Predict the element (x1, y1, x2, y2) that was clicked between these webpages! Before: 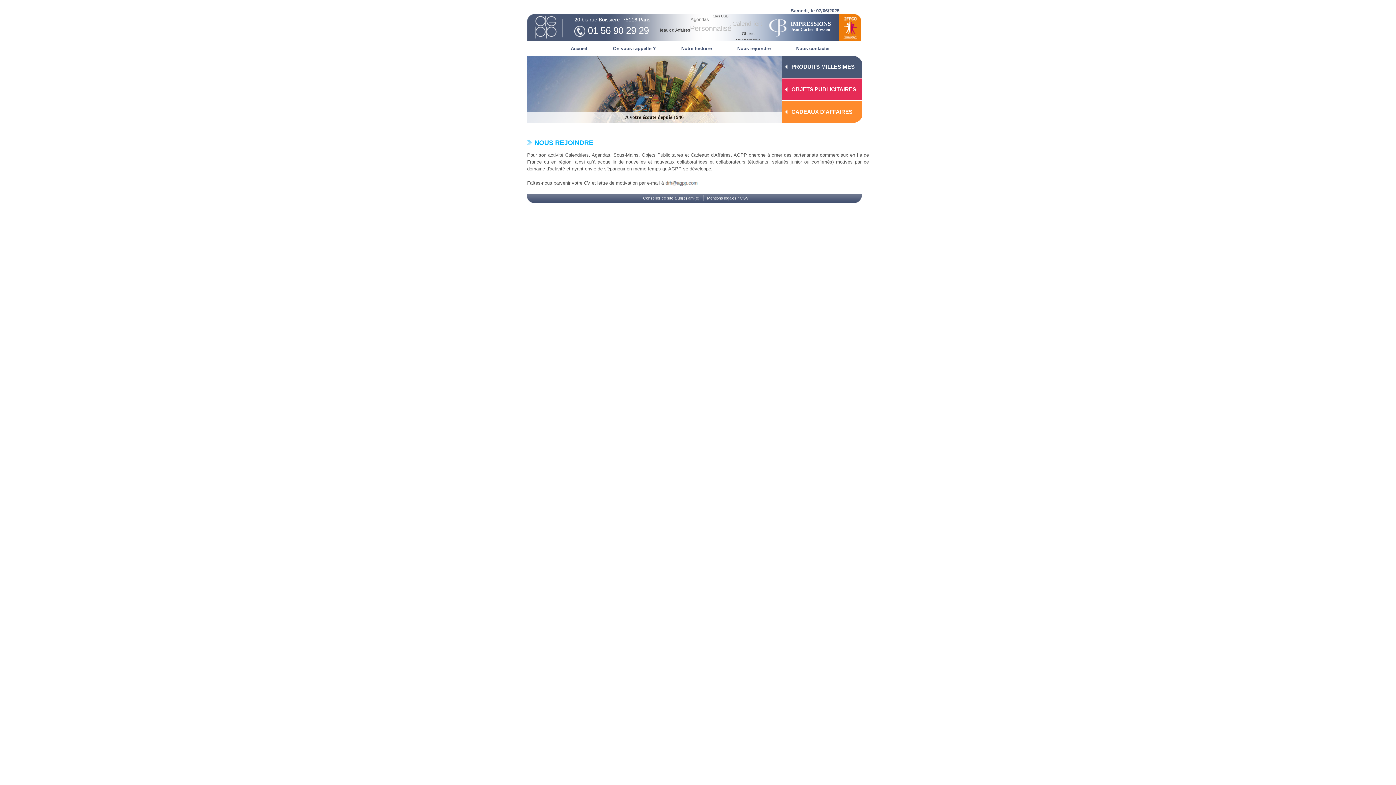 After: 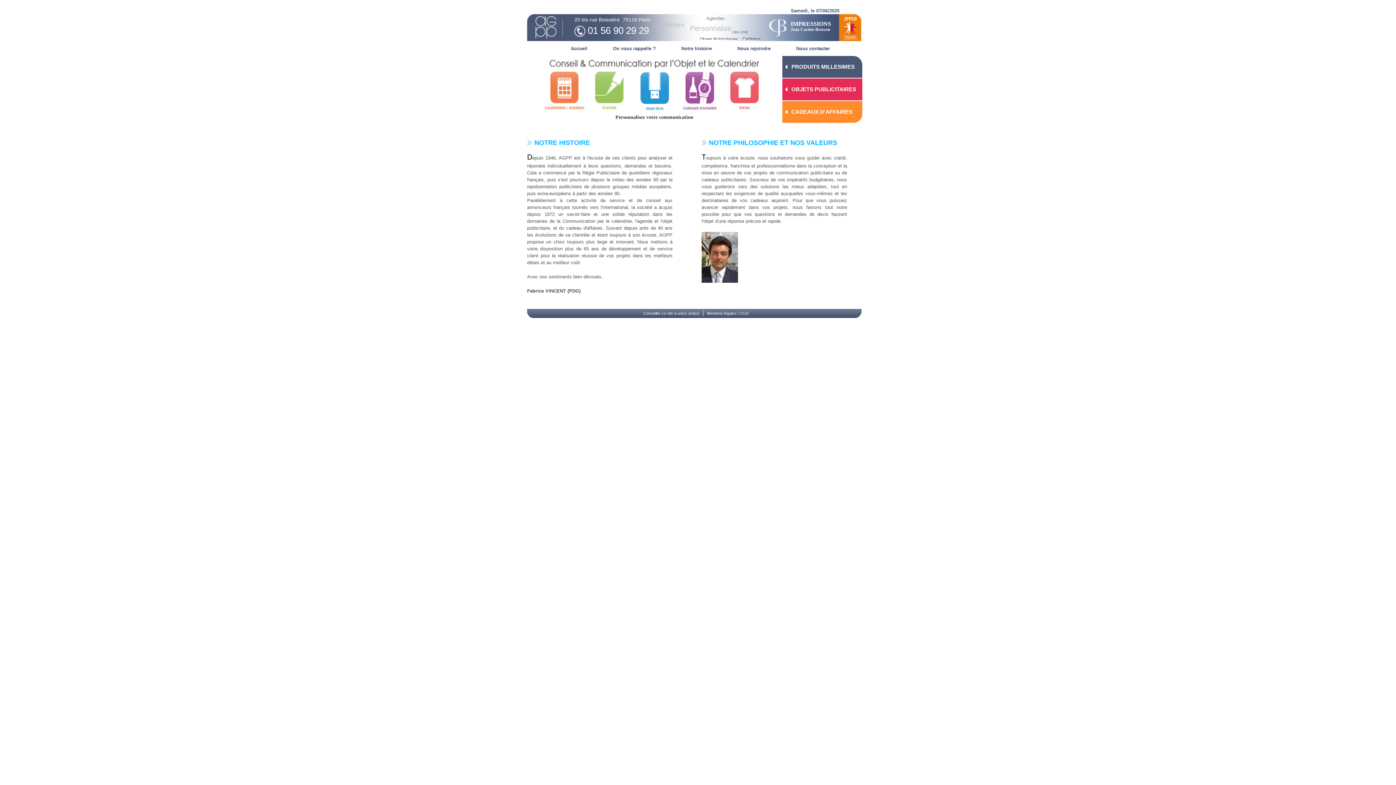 Action: label: Notre histoire bbox: (674, 45, 712, 51)